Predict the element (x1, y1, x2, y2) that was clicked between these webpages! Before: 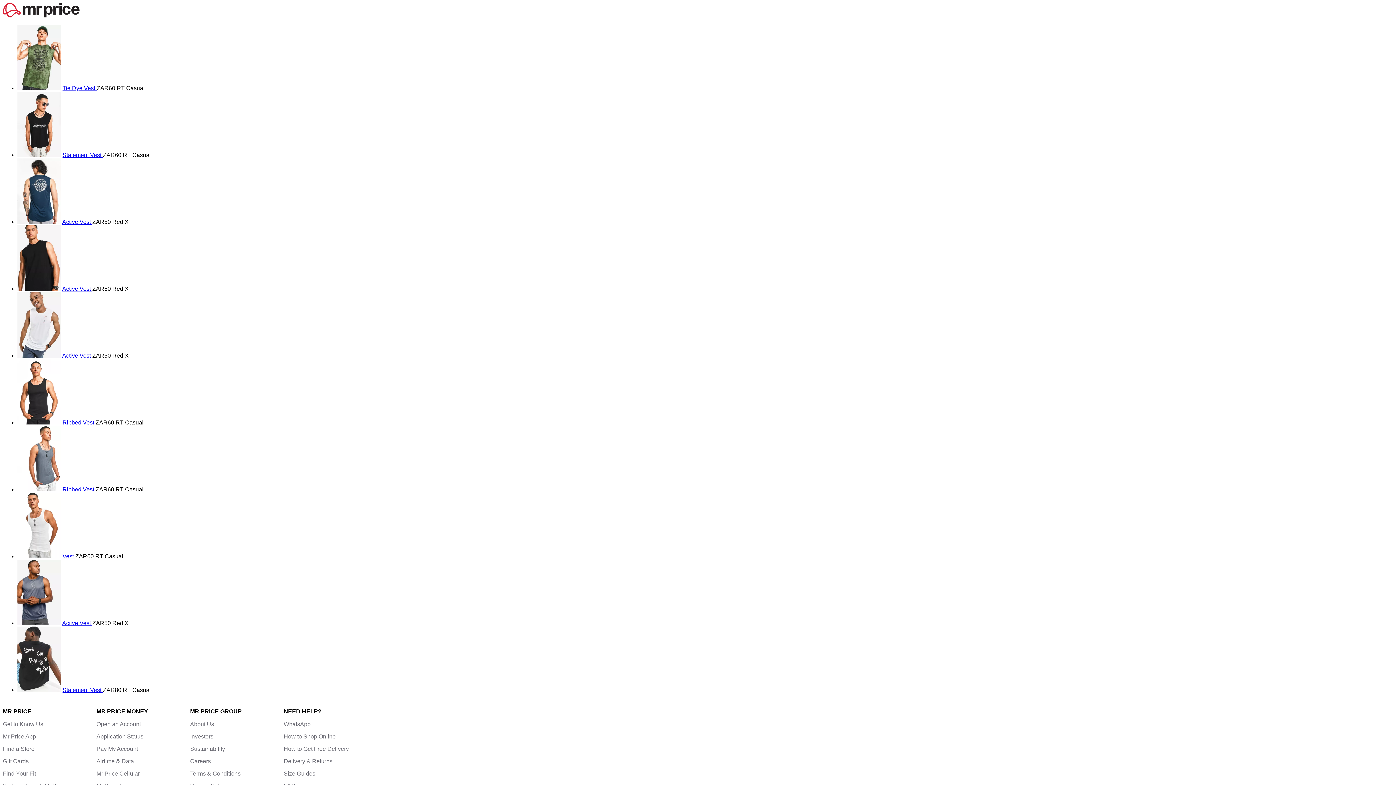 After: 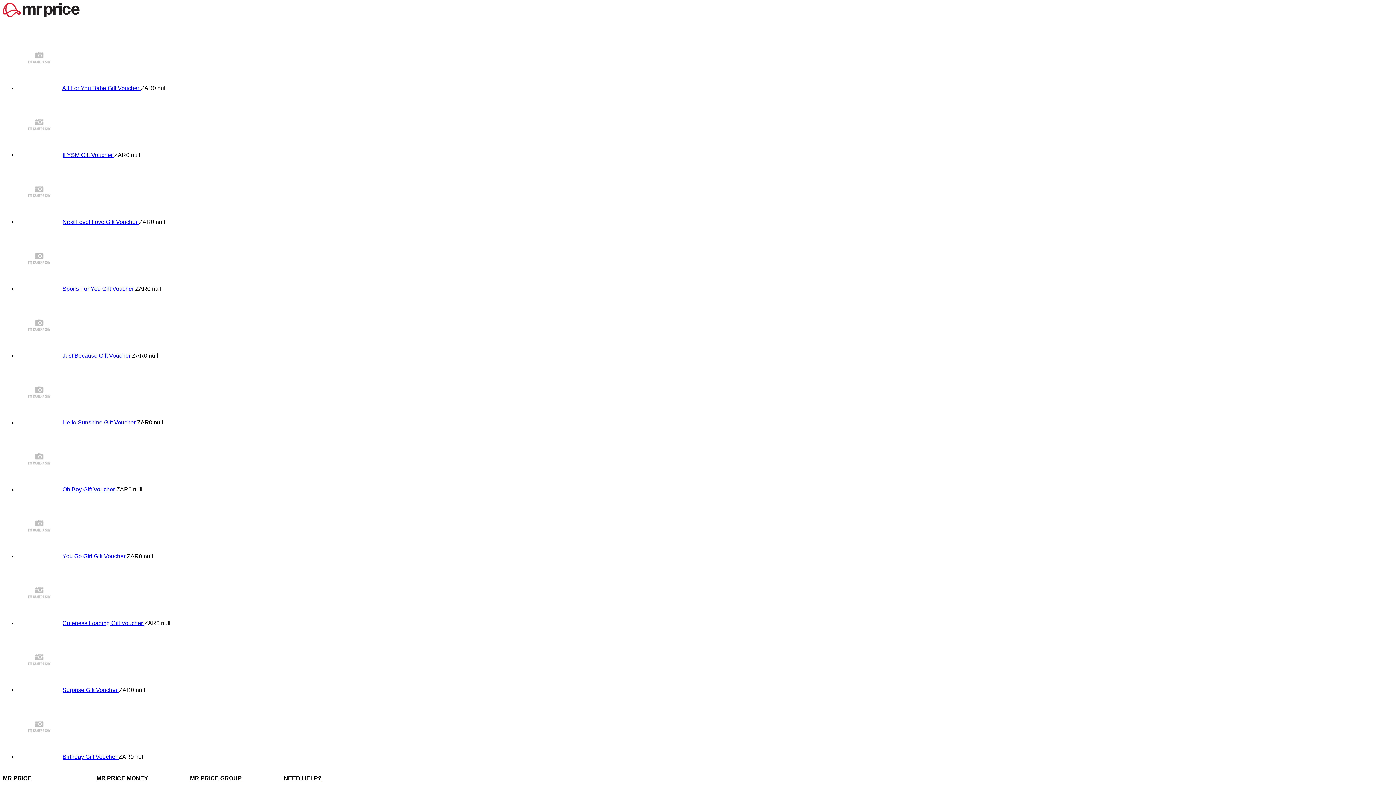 Action: label: Gift Cards bbox: (2, 758, 28, 764)